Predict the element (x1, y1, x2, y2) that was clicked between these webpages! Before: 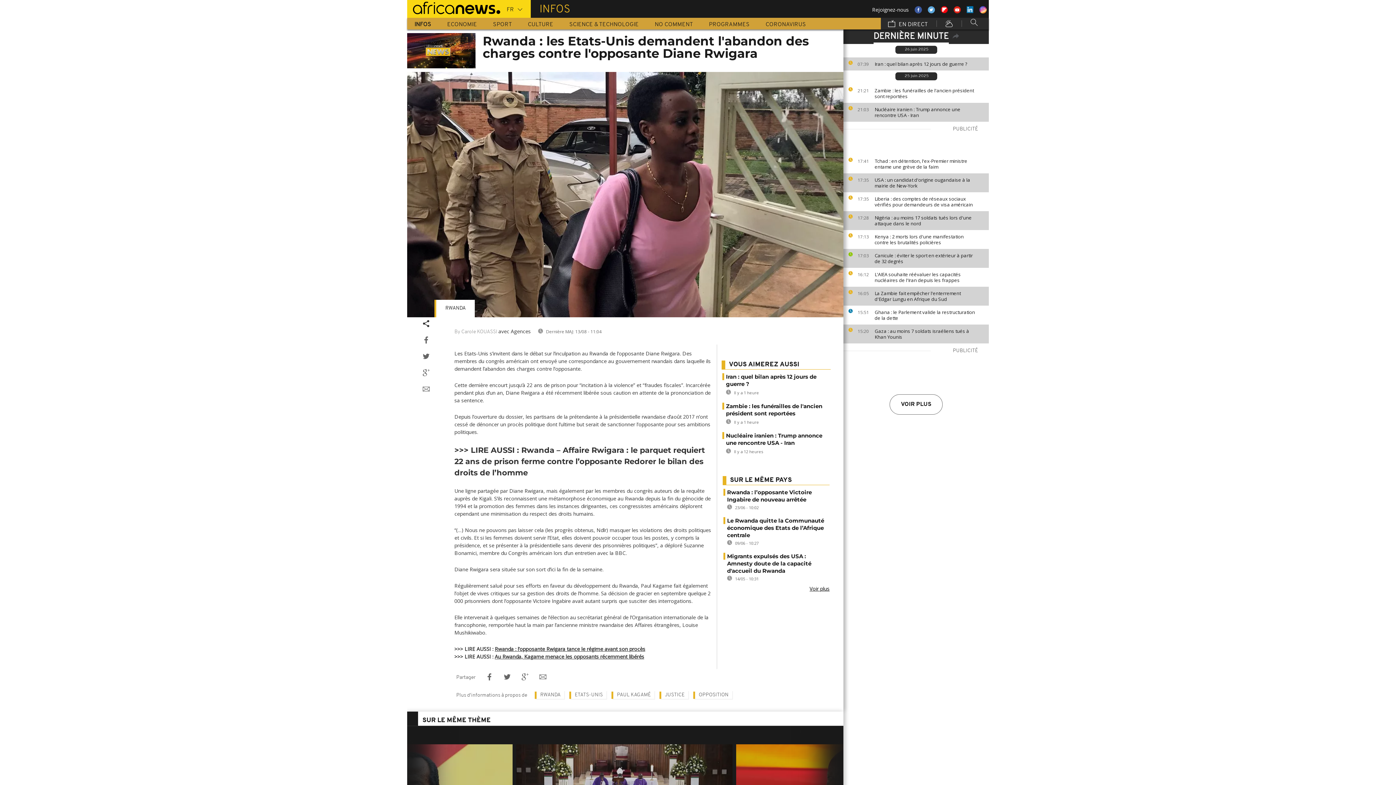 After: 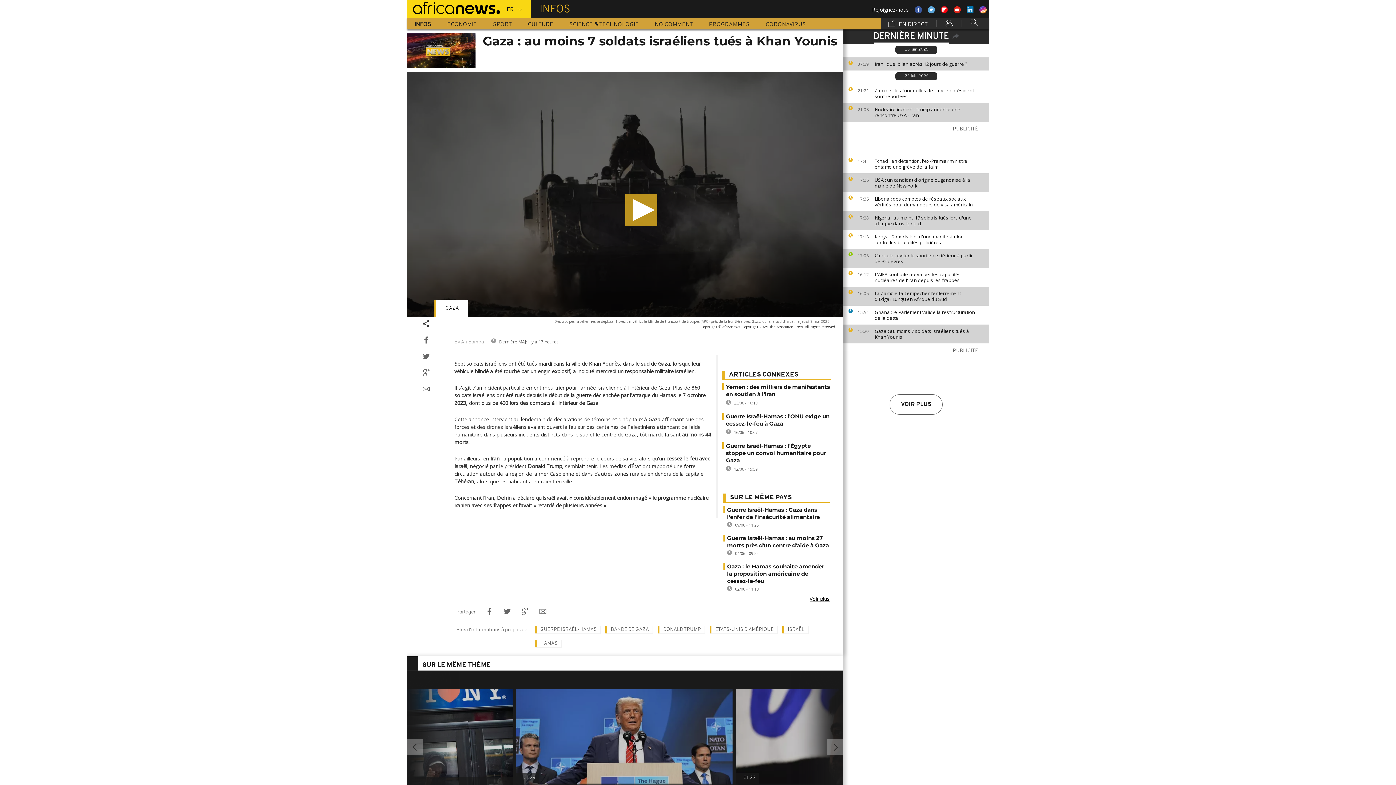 Action: label: Gaza : au moins 7 soldats israéliens tués à Khan Younis bbox: (874, 328, 985, 340)